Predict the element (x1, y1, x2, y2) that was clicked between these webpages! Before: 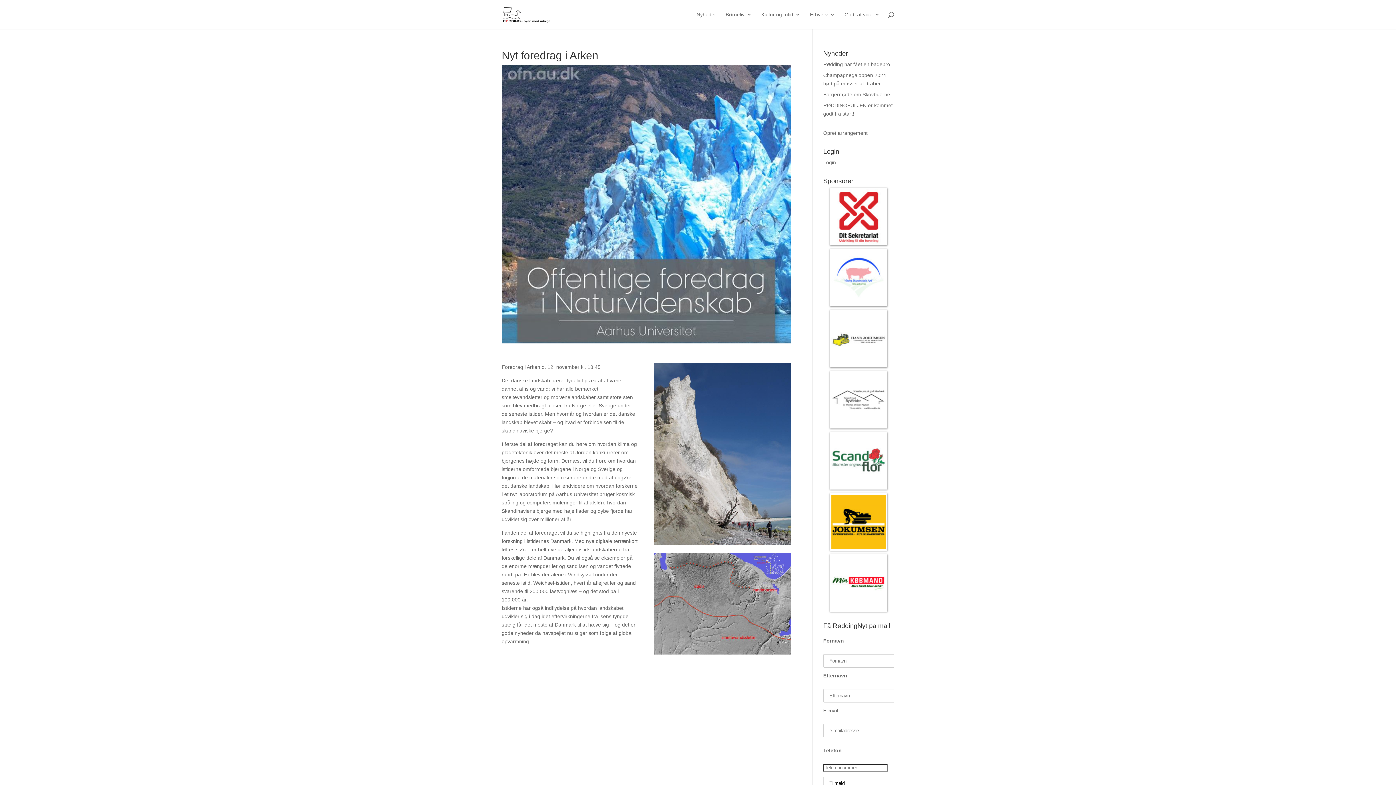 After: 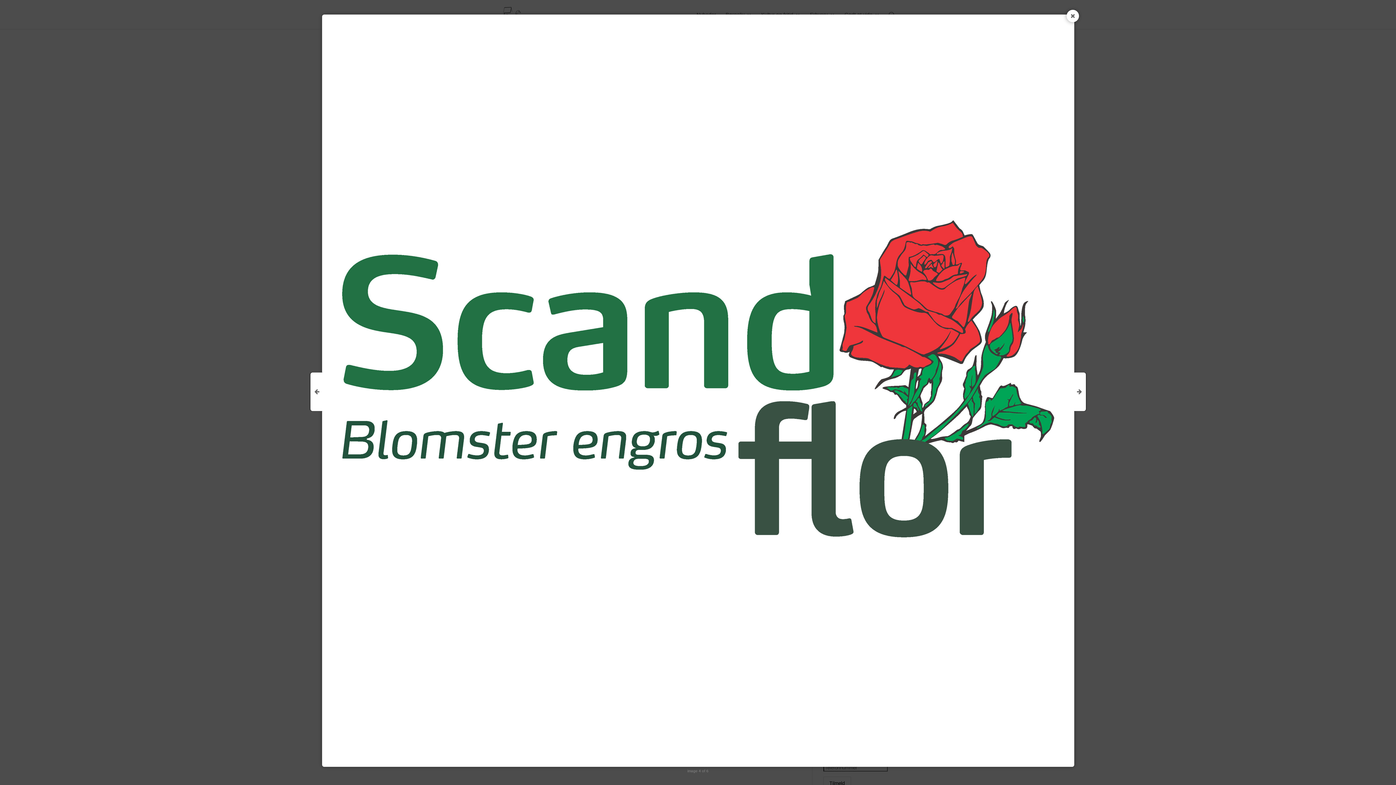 Action: bbox: (831, 433, 886, 488)